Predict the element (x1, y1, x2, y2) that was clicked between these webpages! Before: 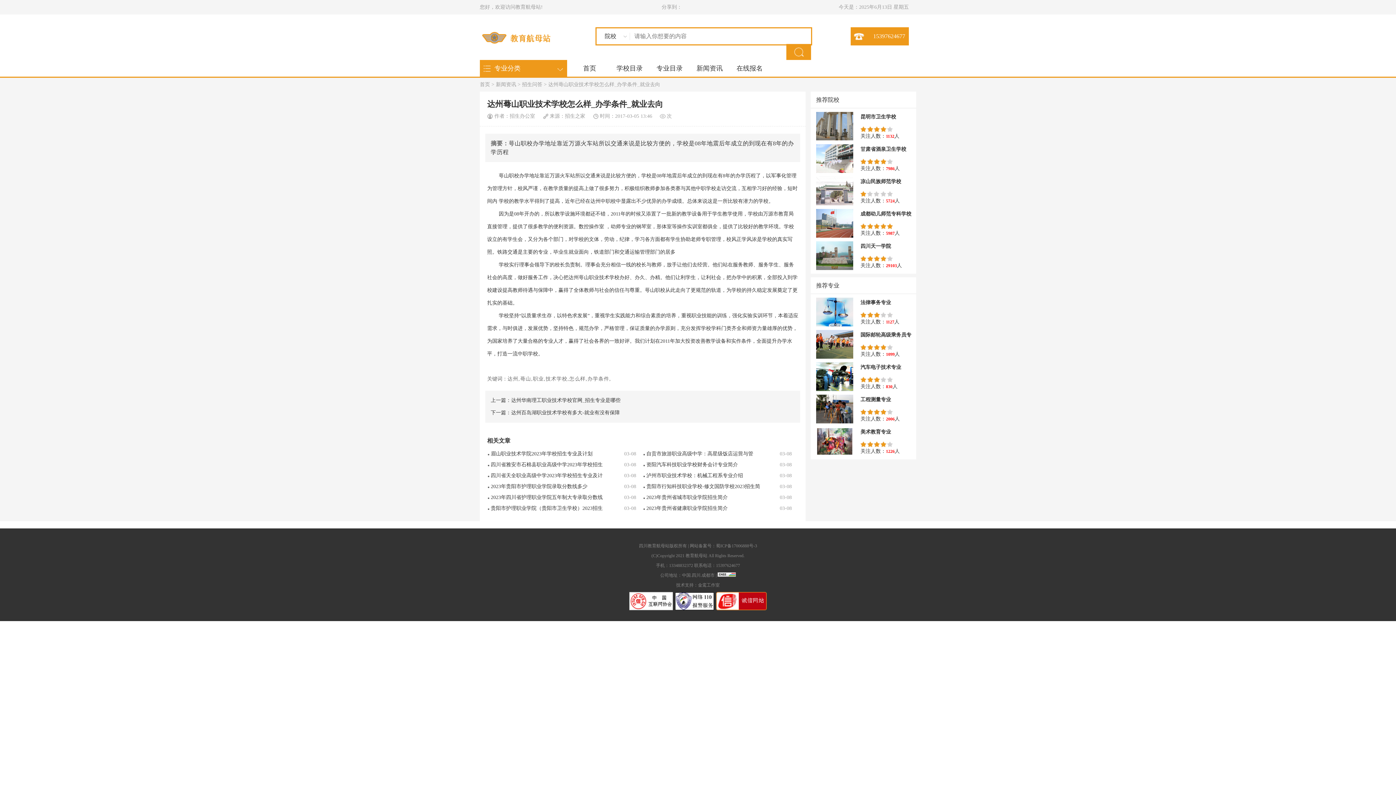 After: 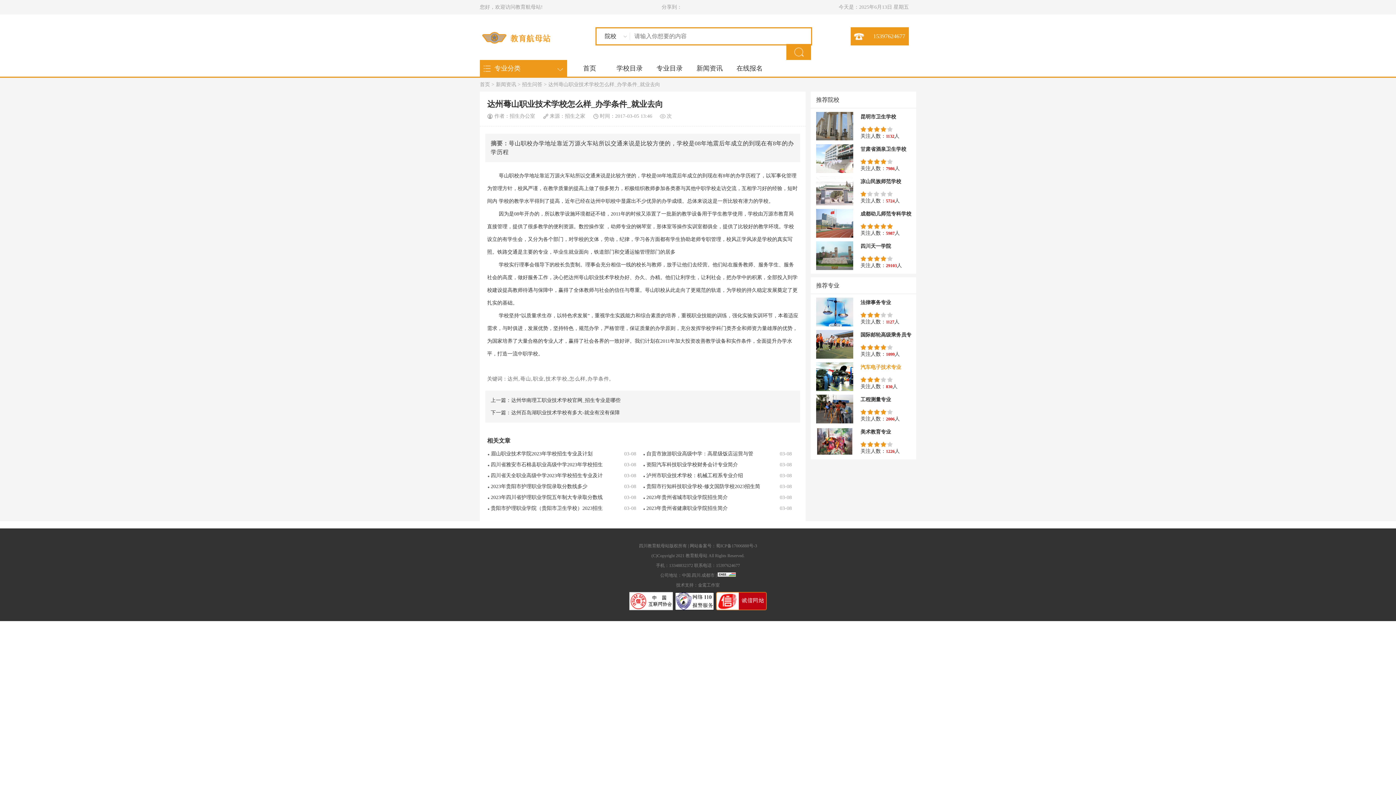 Action: bbox: (860, 364, 901, 370) label: 汽车电子技术专业